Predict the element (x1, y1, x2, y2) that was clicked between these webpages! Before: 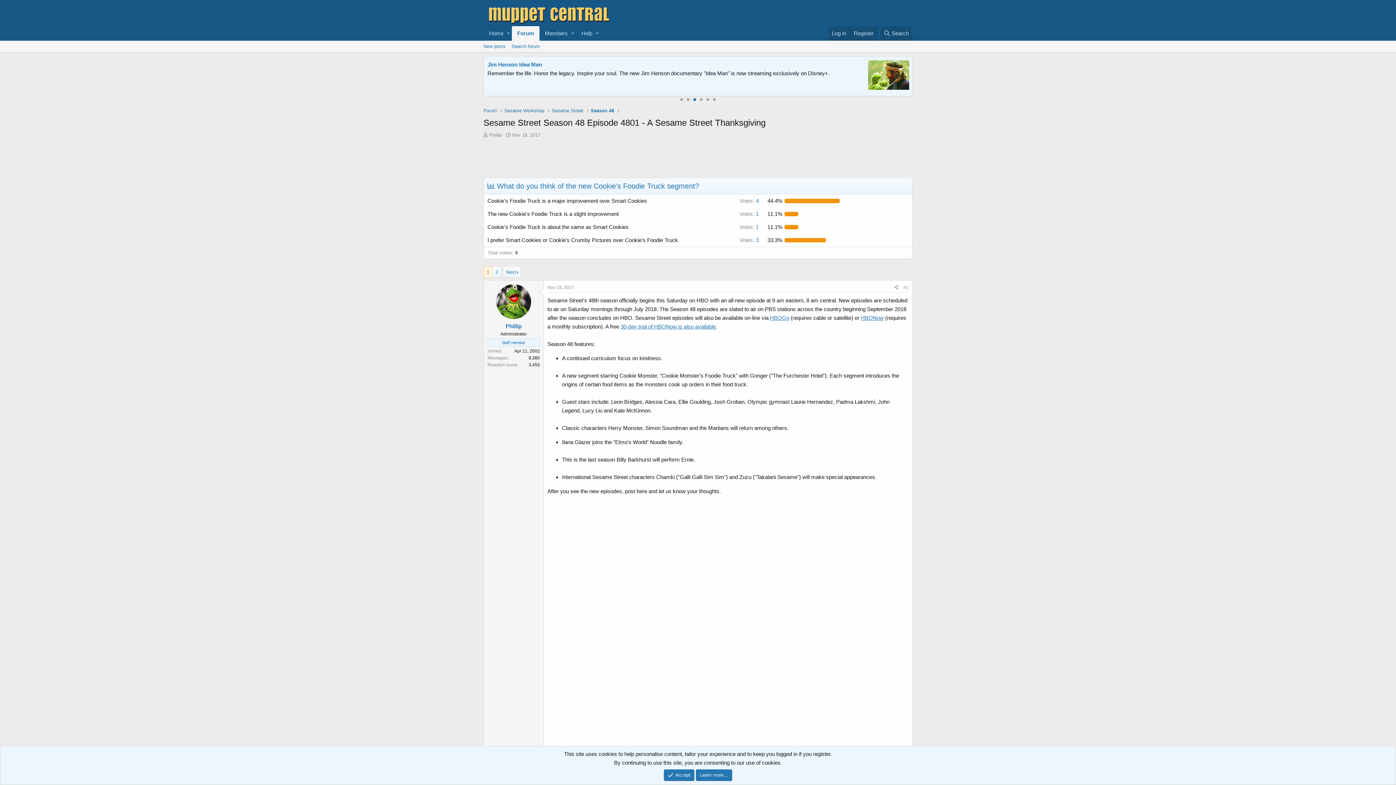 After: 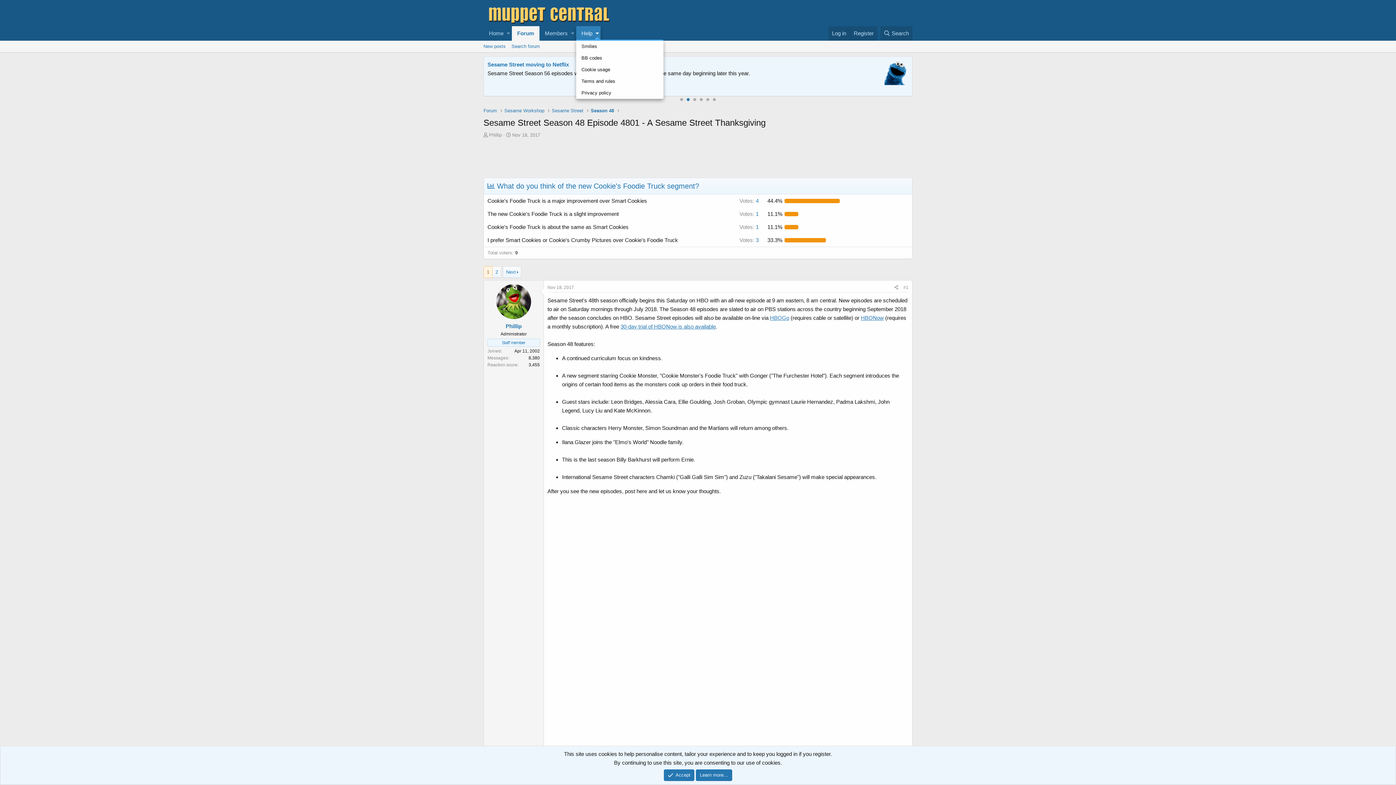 Action: label: Toggle expanded bbox: (593, 26, 600, 40)